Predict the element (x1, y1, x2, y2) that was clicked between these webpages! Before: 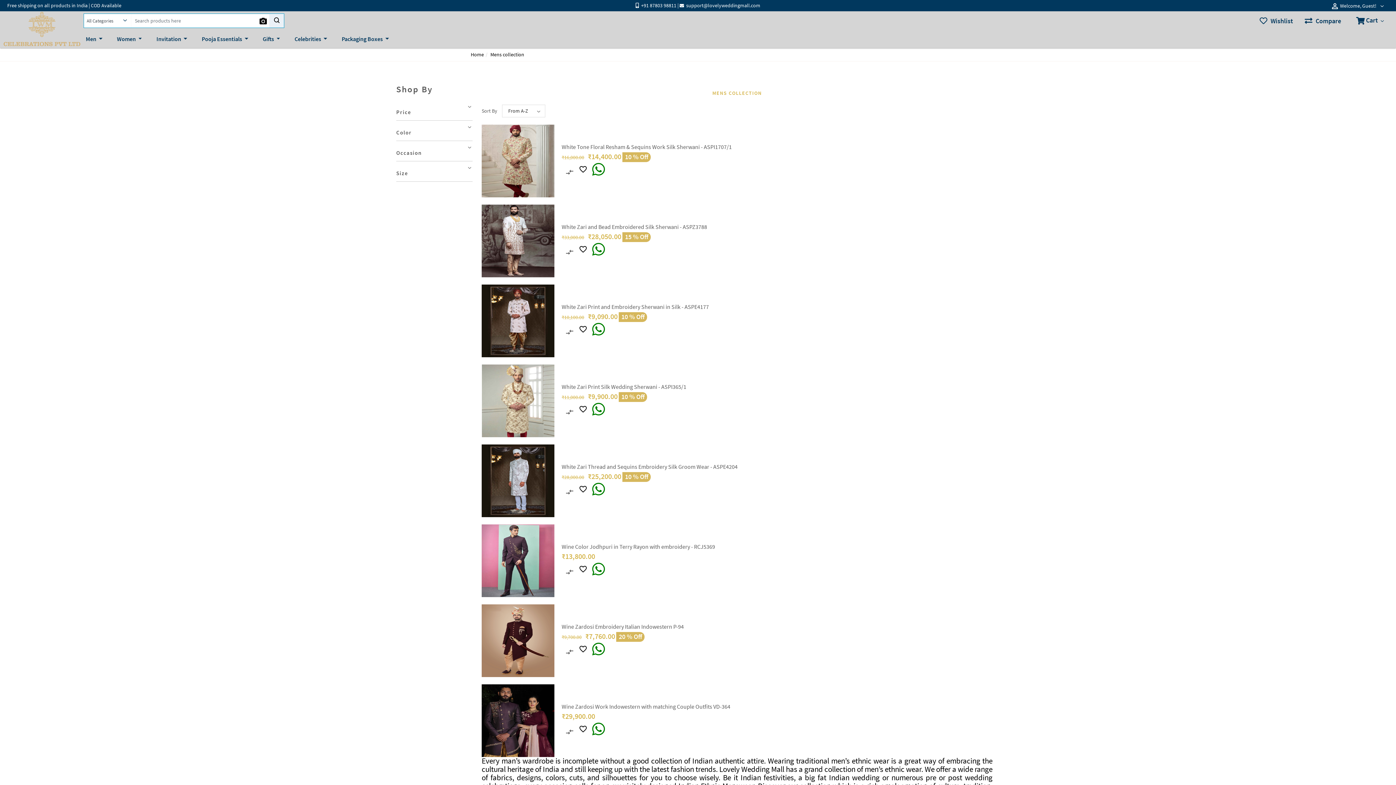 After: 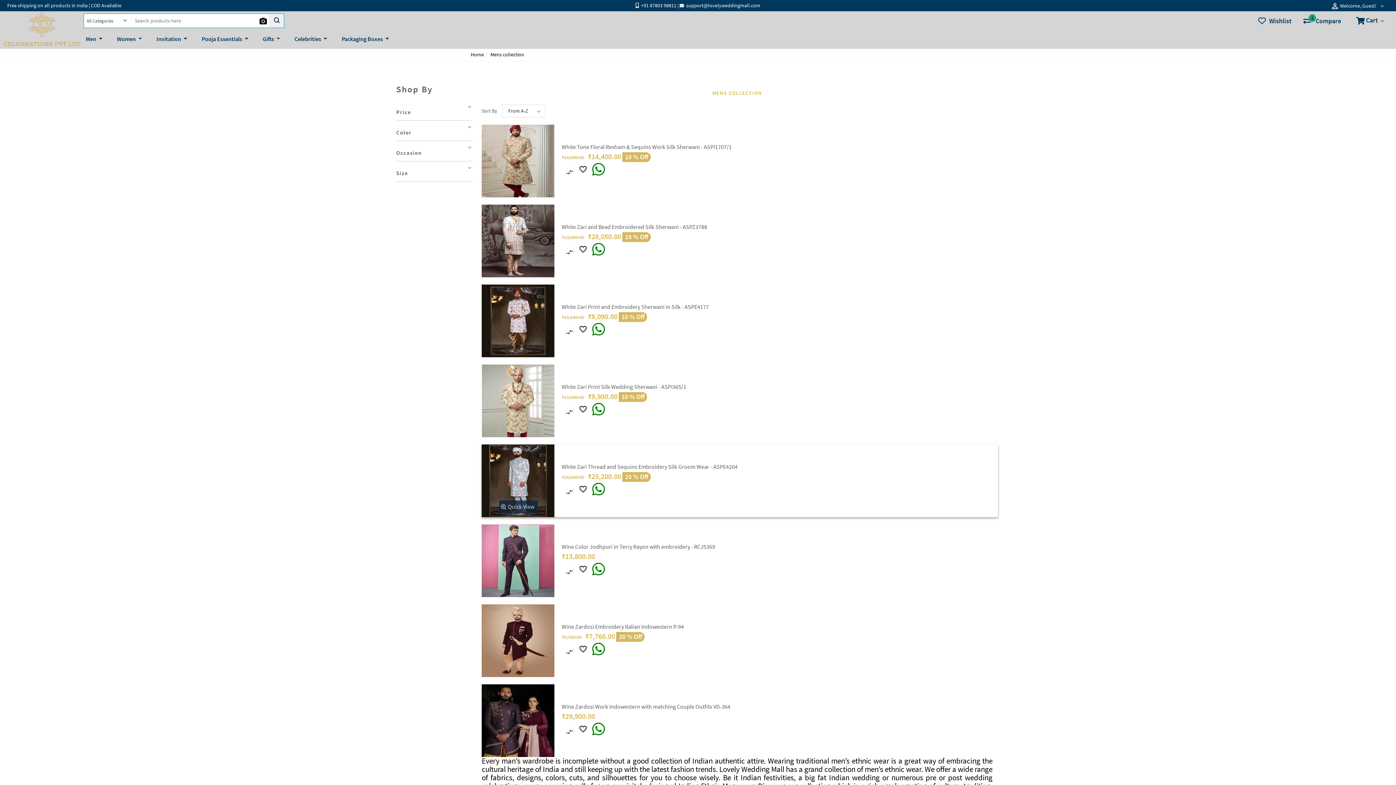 Action: label: compare_arrows bbox: (565, 485, 574, 499)